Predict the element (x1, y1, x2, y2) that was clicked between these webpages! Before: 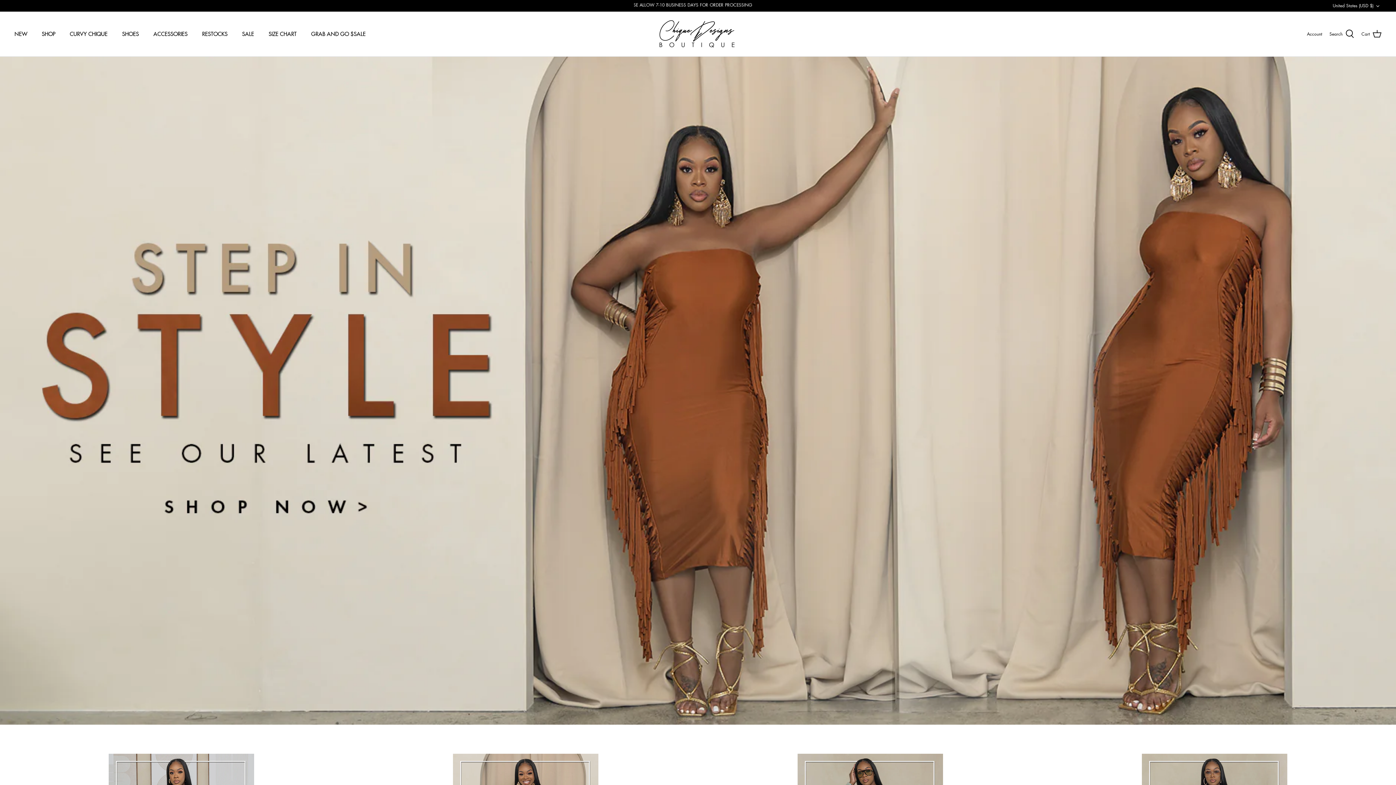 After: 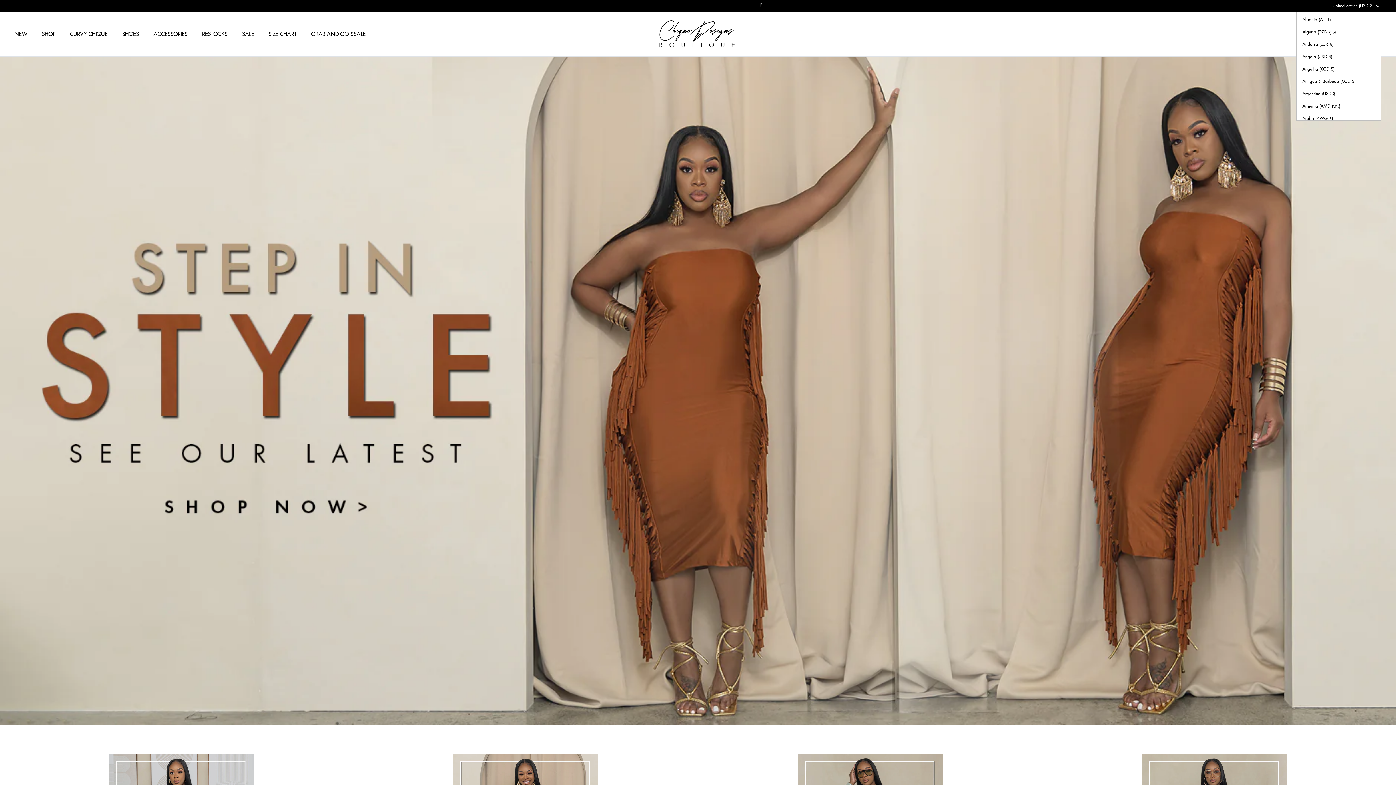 Action: label: United States (USD $) bbox: (1333, 0, 1381, 11)